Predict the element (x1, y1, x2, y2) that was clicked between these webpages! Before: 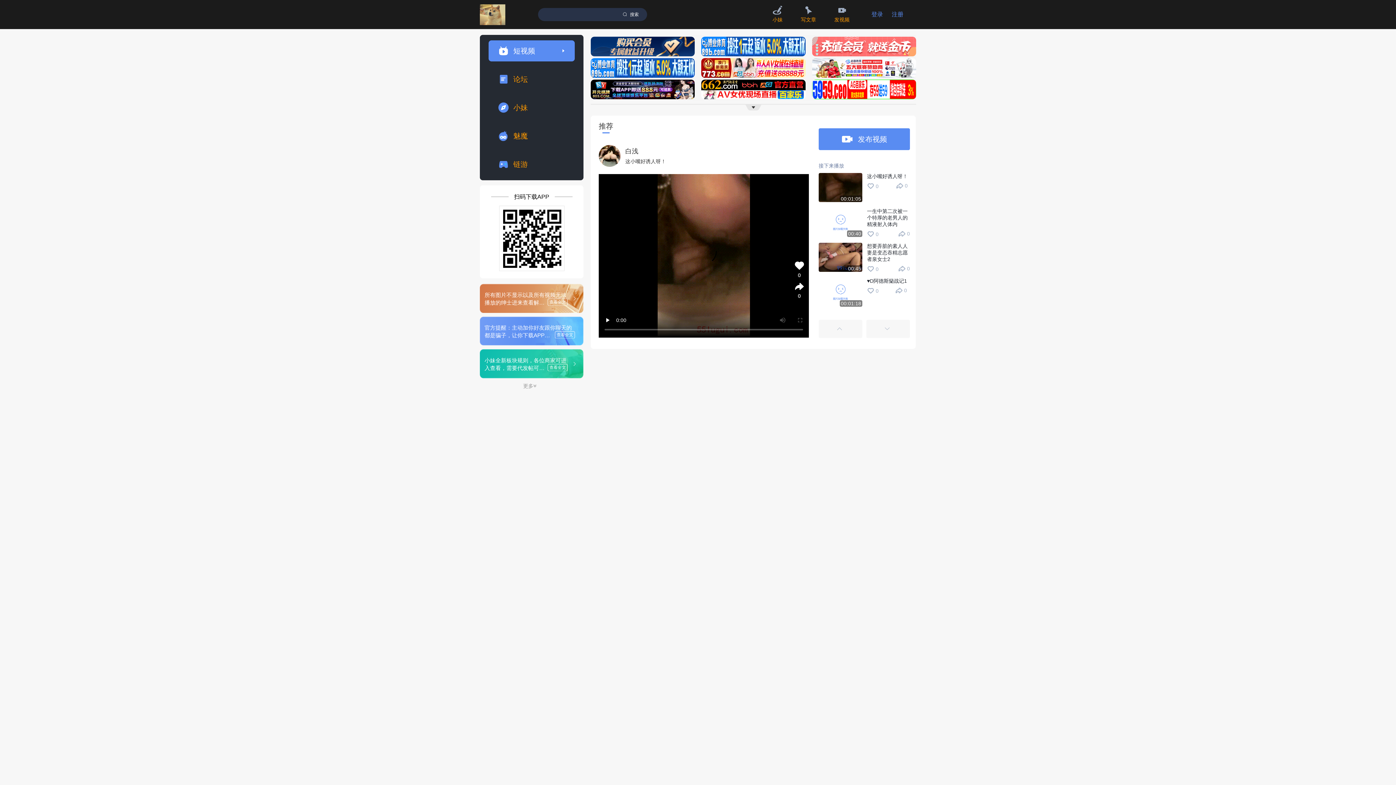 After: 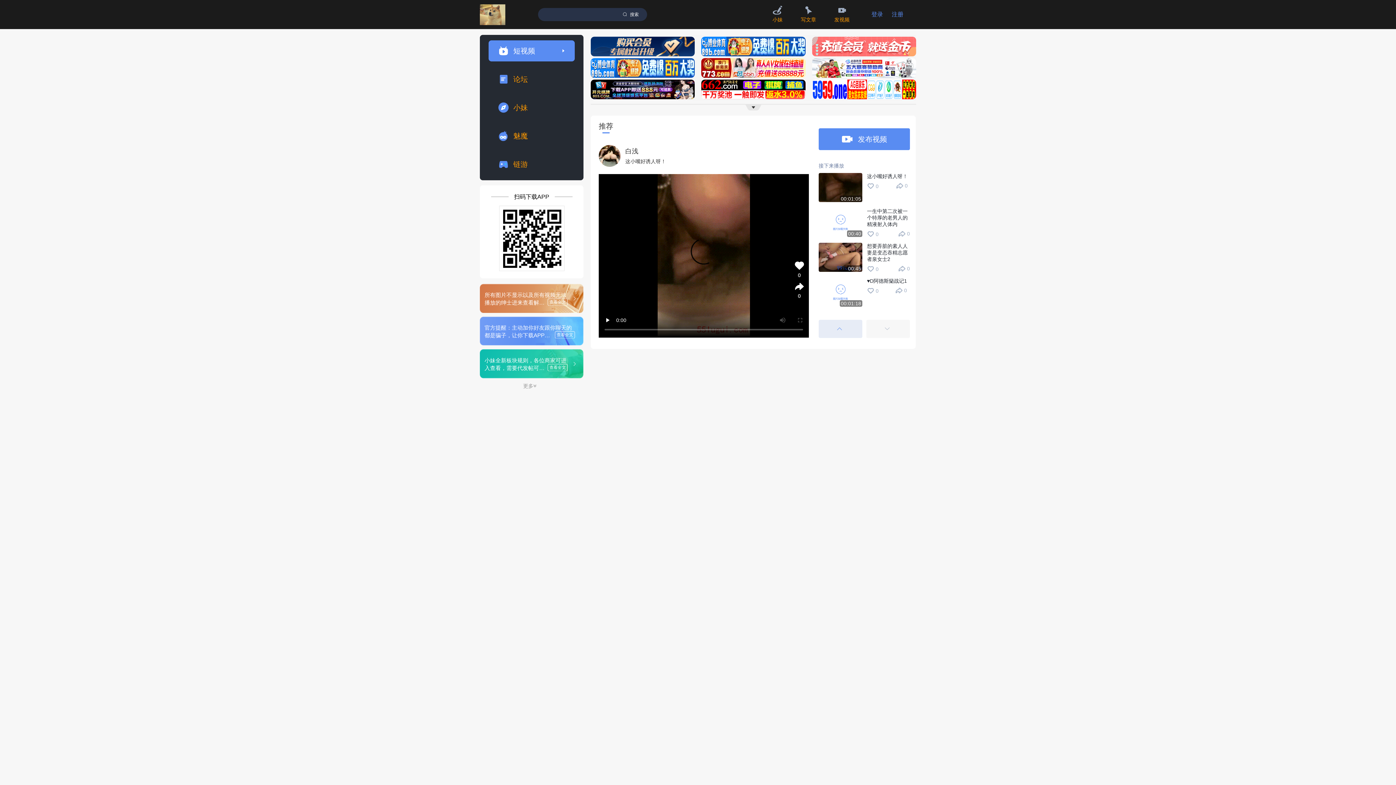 Action: bbox: (818, 320, 862, 338)